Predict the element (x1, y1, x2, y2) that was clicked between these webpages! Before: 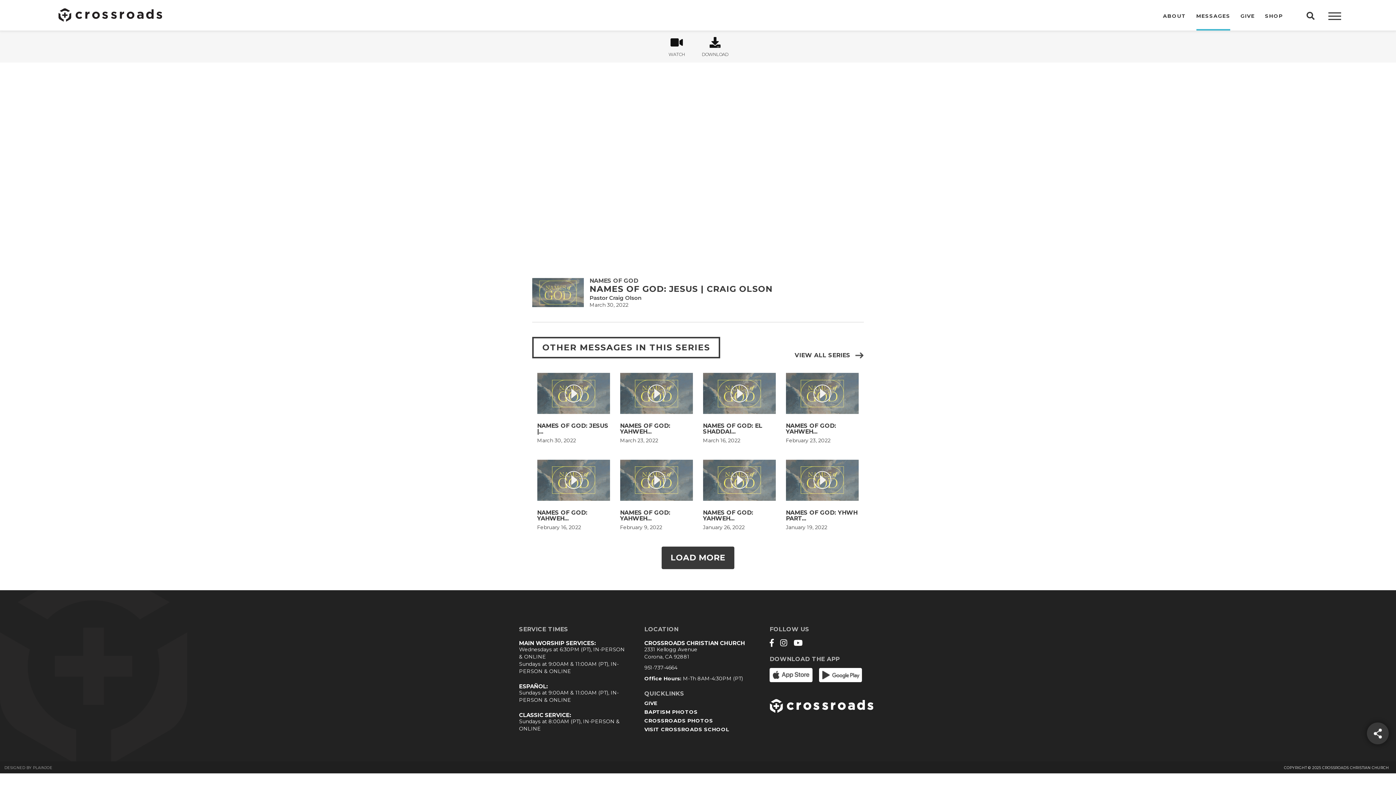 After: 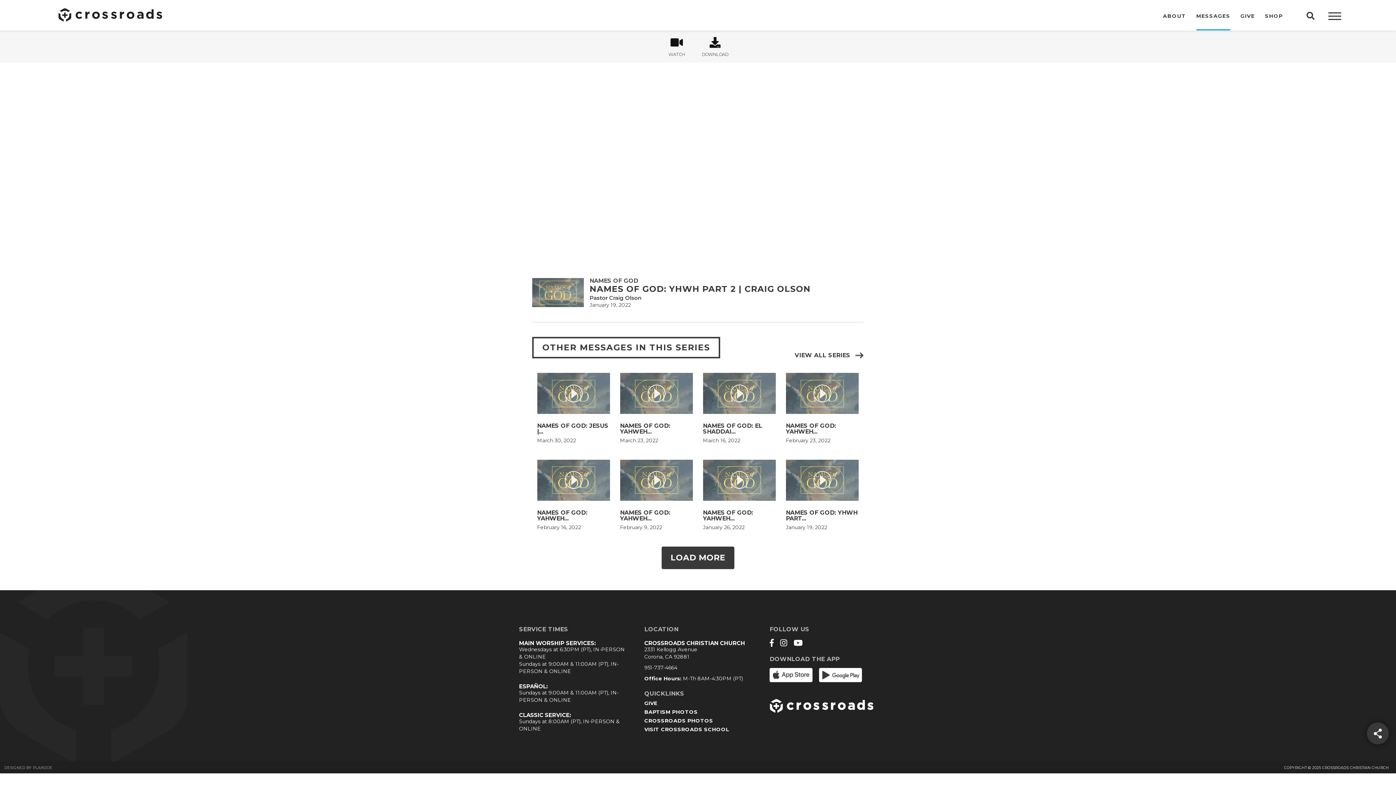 Action: label: NAMES OF GOD: YHWH PART... bbox: (786, 509, 857, 522)